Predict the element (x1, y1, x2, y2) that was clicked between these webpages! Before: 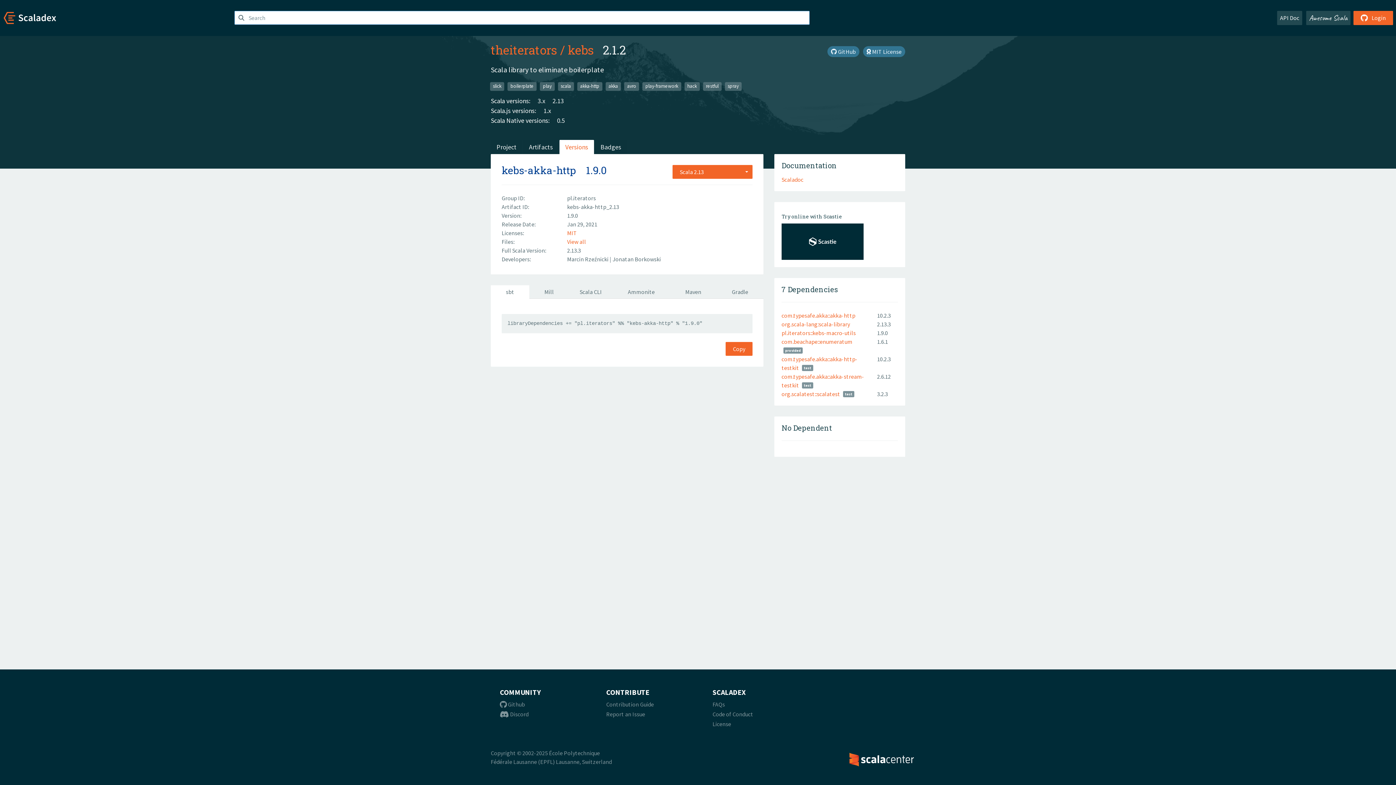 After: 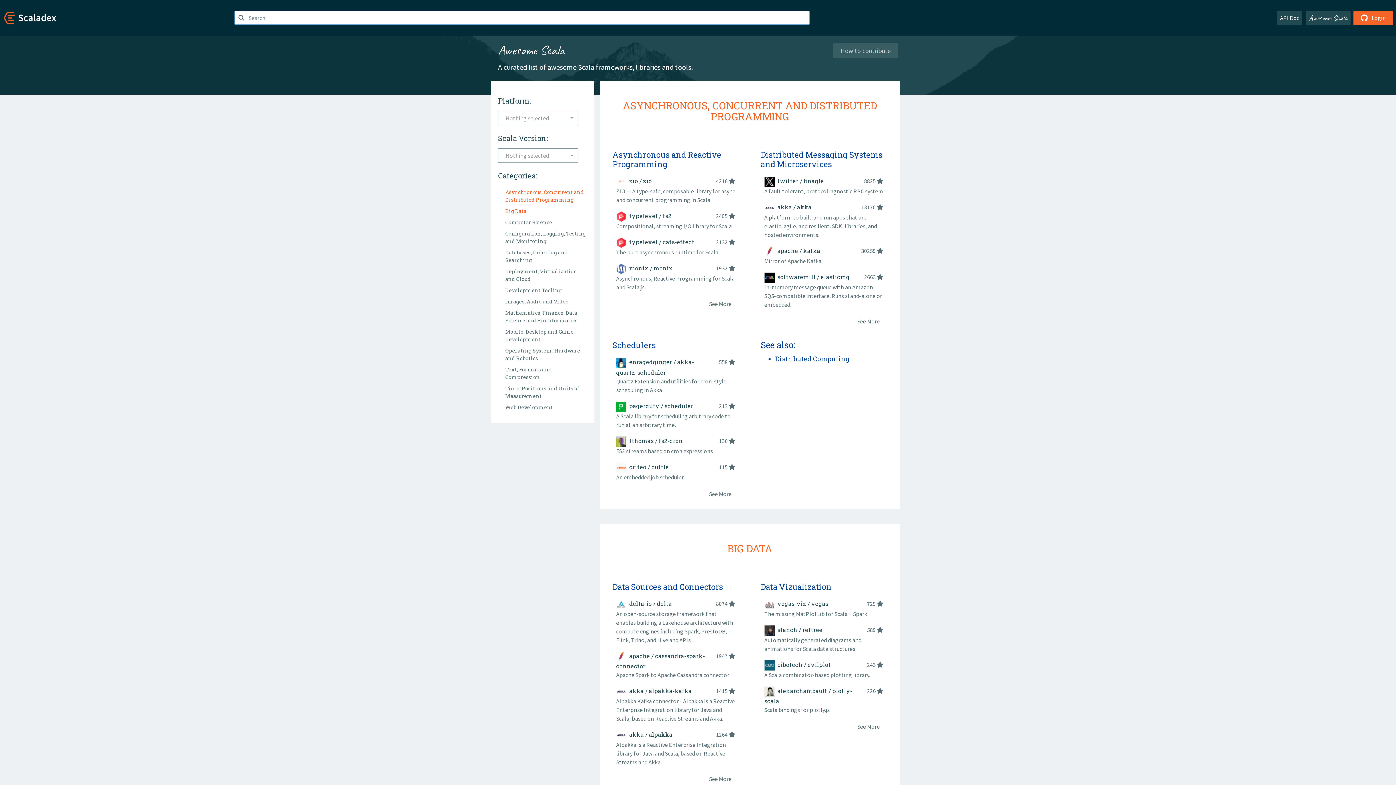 Action: label: Awesome Scala bbox: (1306, 10, 1350, 25)